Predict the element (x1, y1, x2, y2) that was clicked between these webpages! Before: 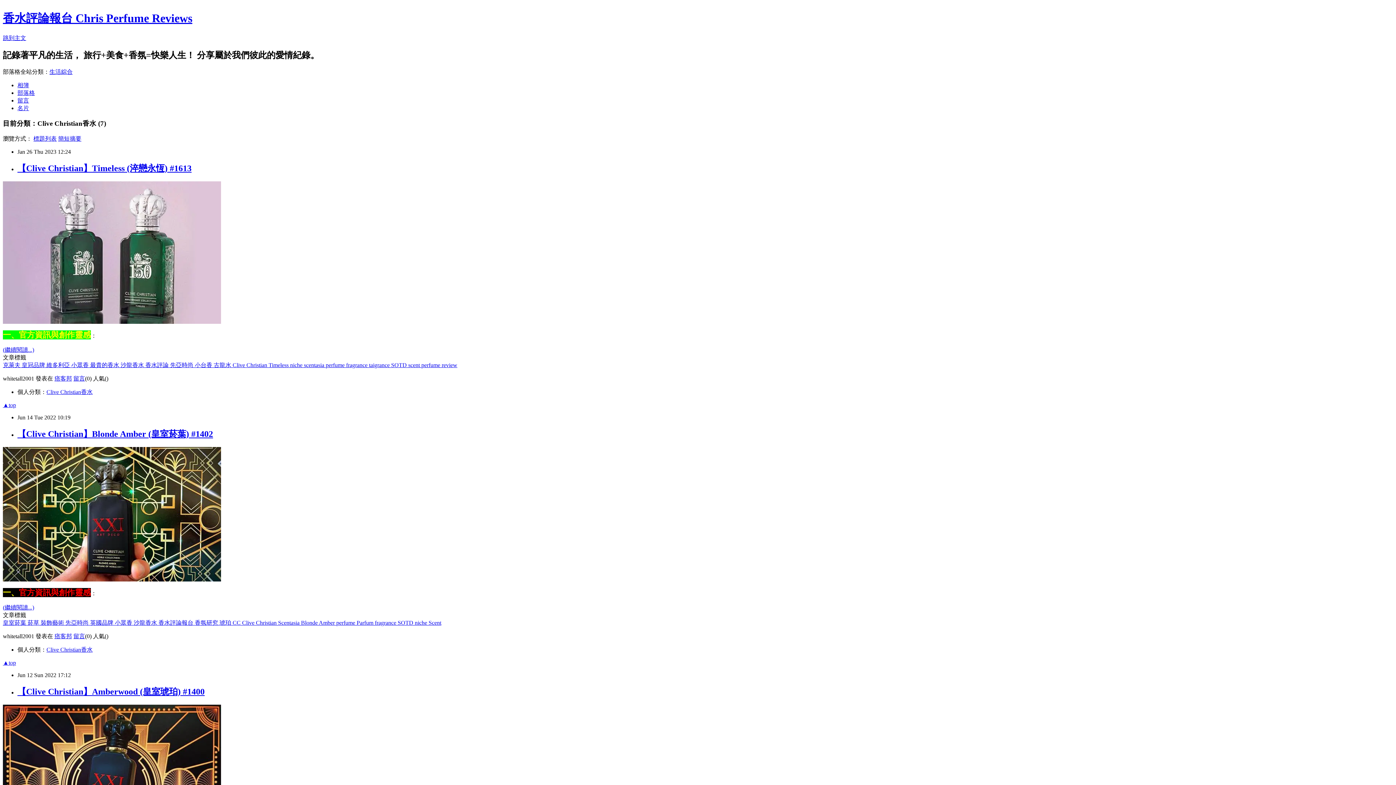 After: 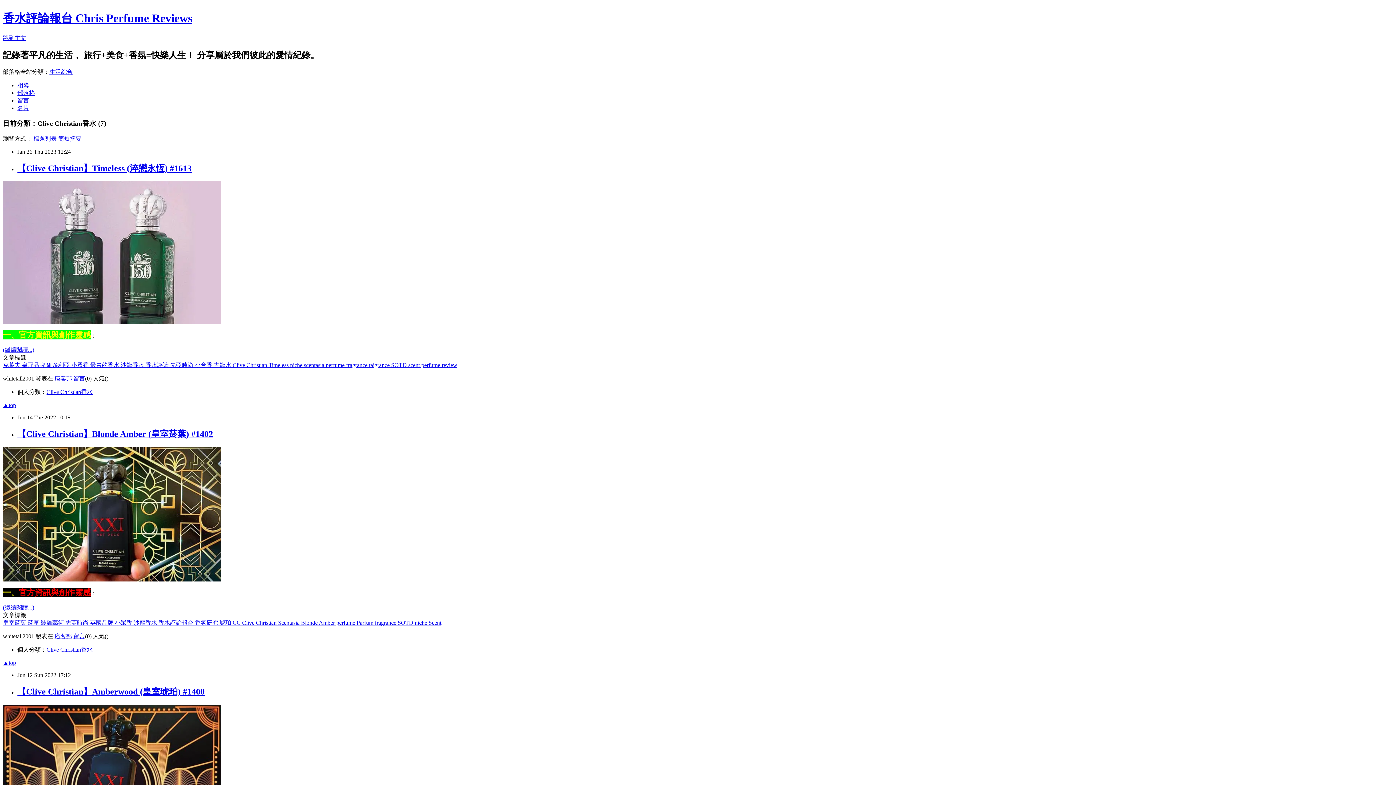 Action: bbox: (219, 619, 232, 626) label: 琥珀 